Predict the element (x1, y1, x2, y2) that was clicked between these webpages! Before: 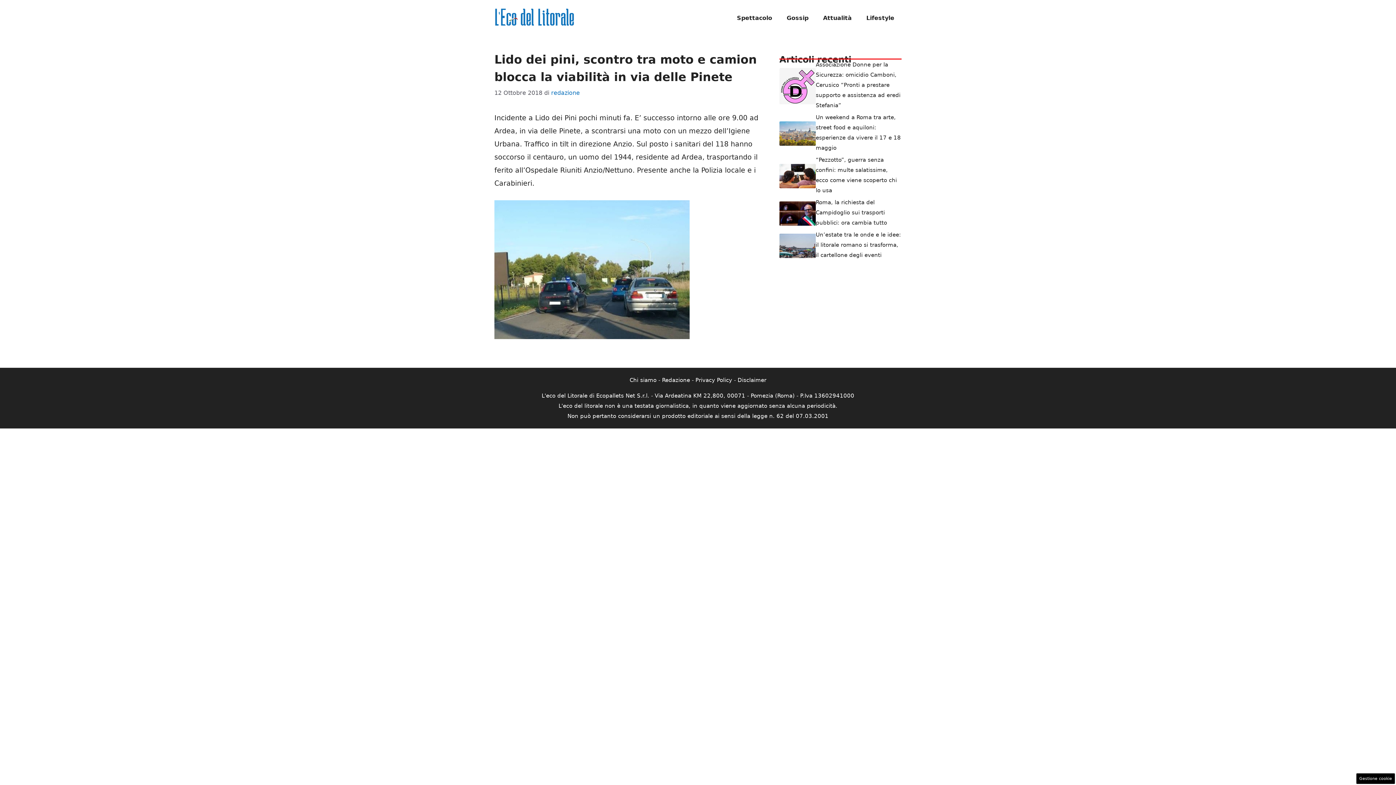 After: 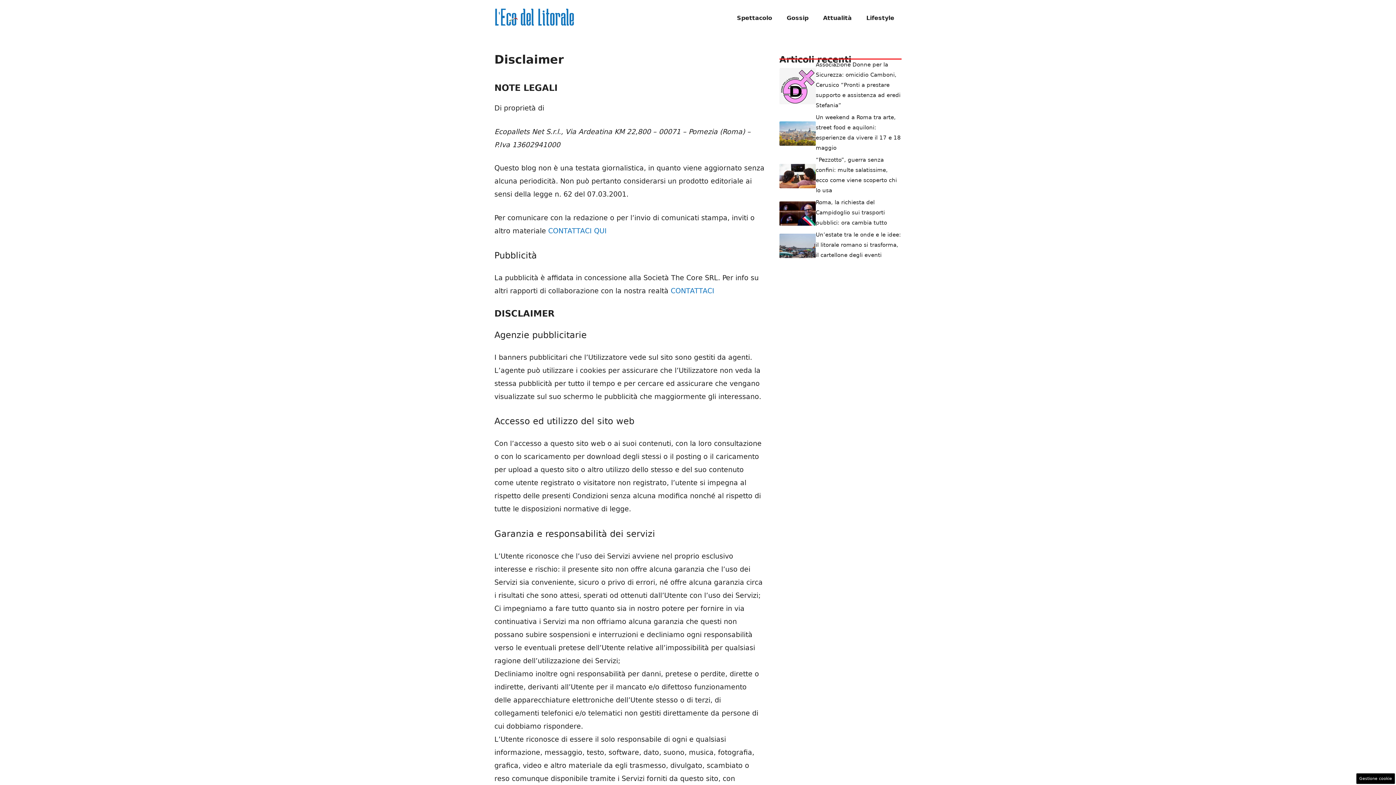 Action: label: Disclaimer bbox: (737, 377, 766, 383)